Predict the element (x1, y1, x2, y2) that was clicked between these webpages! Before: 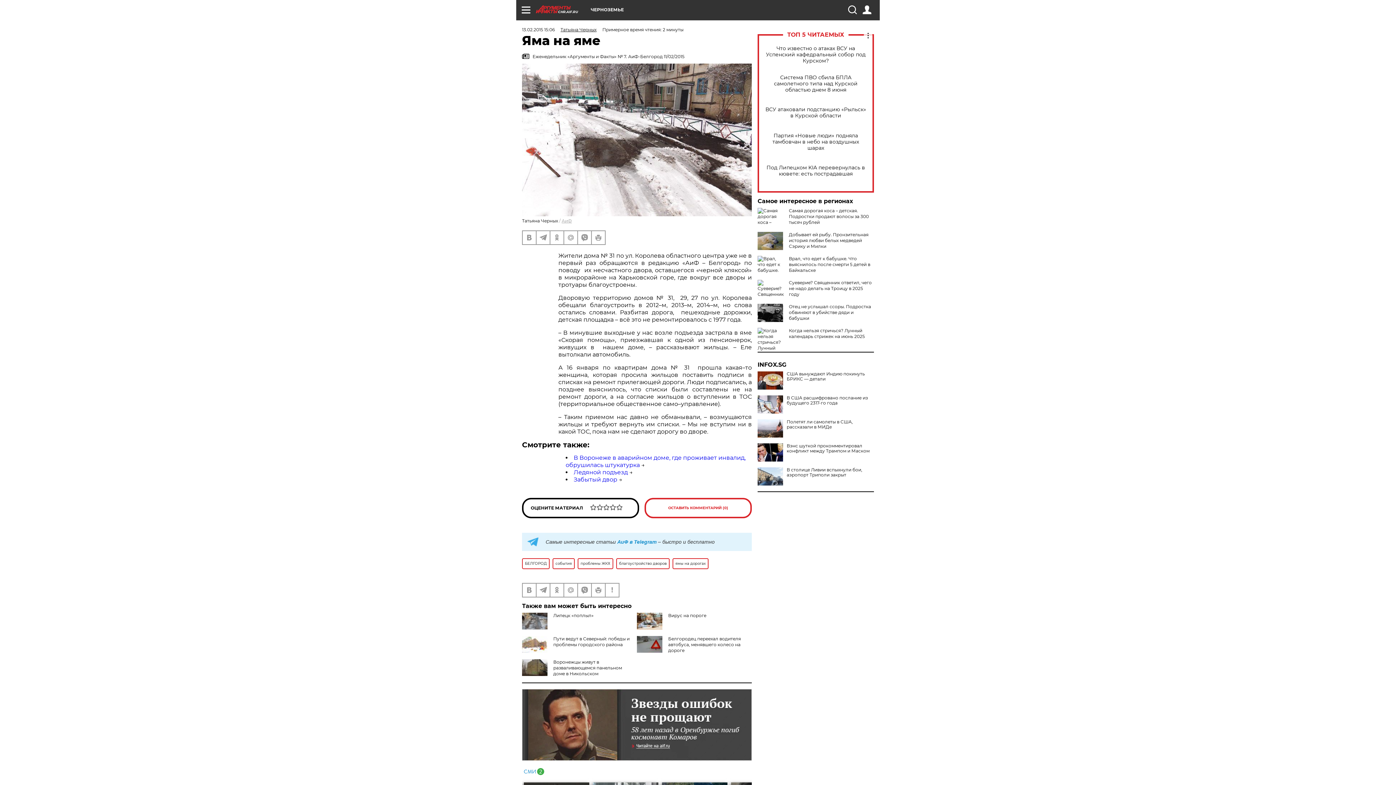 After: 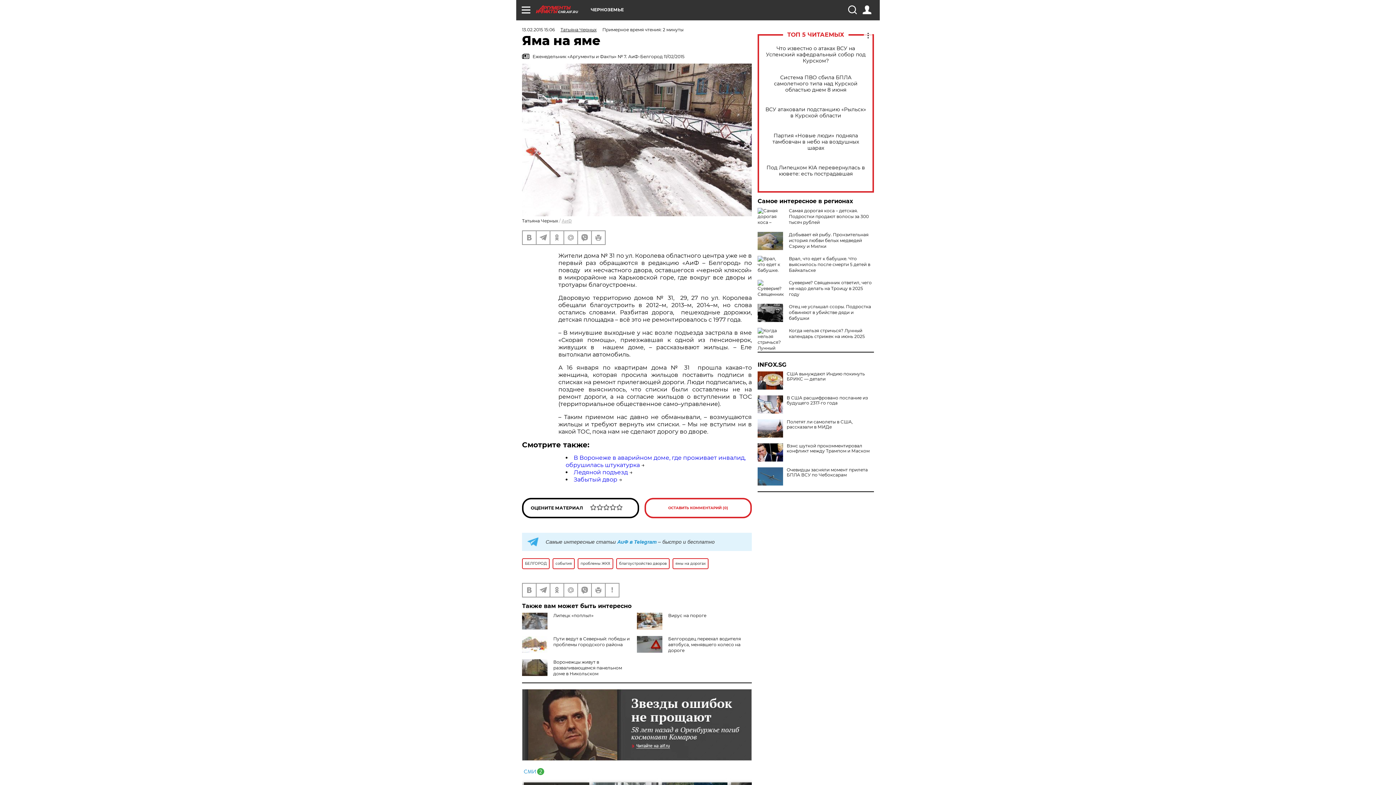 Action: bbox: (757, 467, 783, 485)